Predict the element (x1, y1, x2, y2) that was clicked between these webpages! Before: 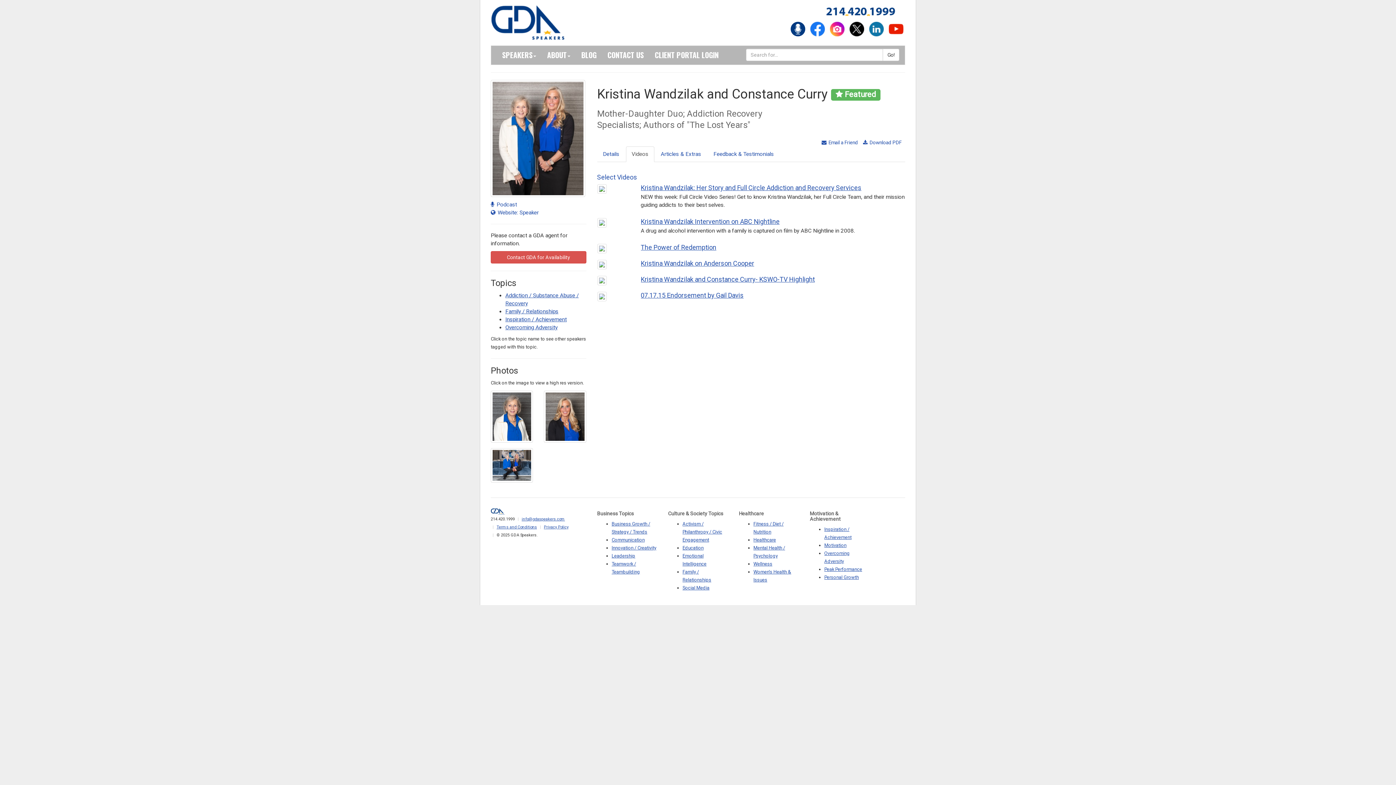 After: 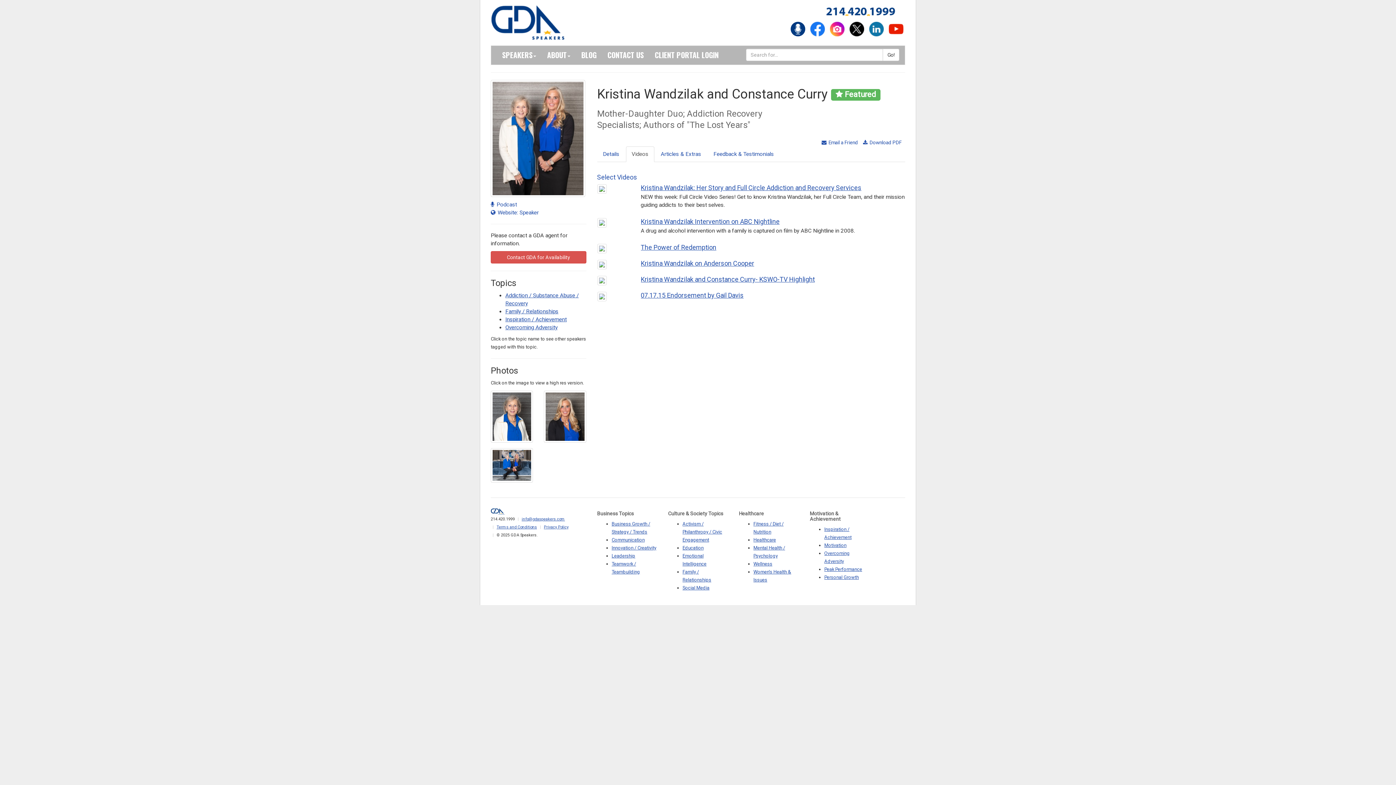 Action: bbox: (597, 293, 614, 299)